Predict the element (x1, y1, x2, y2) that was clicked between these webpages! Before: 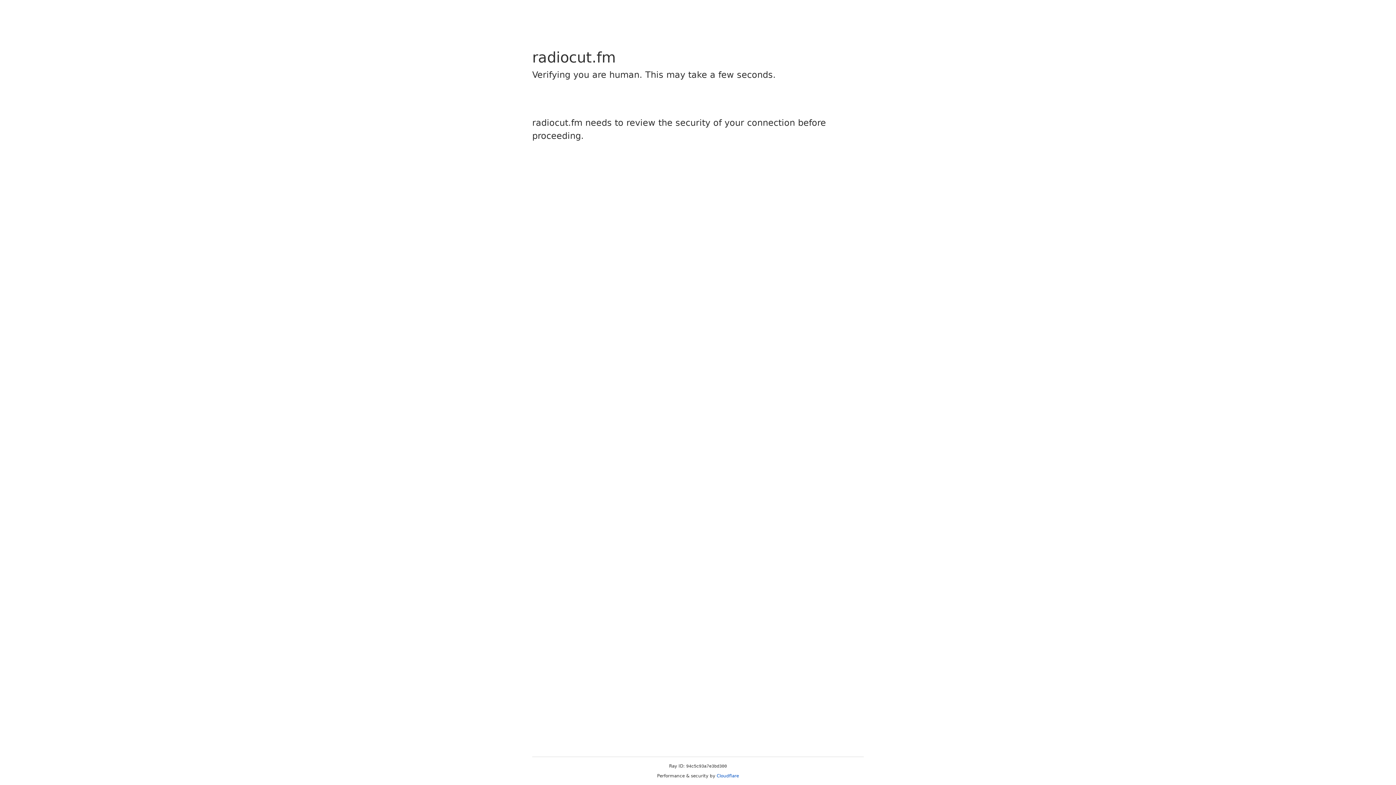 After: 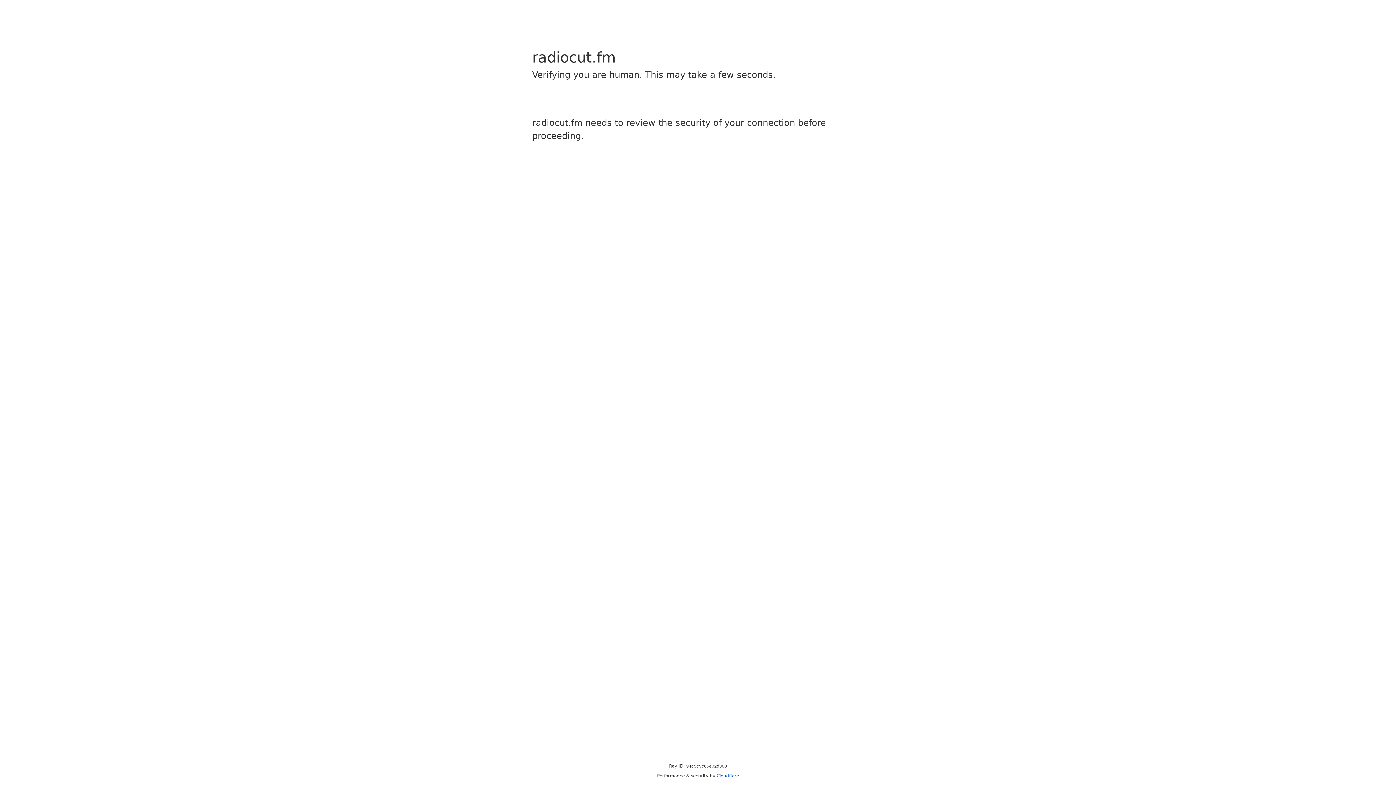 Action: bbox: (716, 773, 739, 778) label: Cloudflare